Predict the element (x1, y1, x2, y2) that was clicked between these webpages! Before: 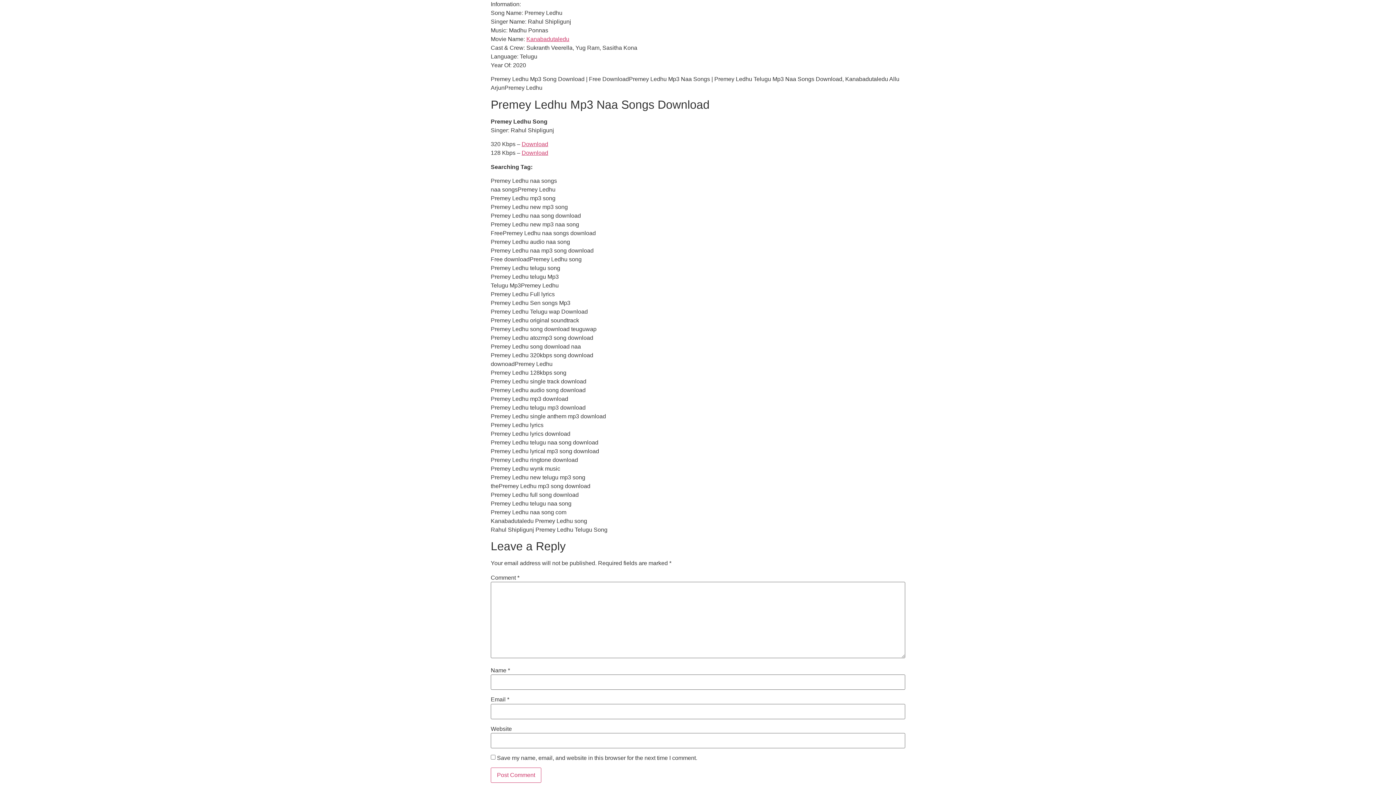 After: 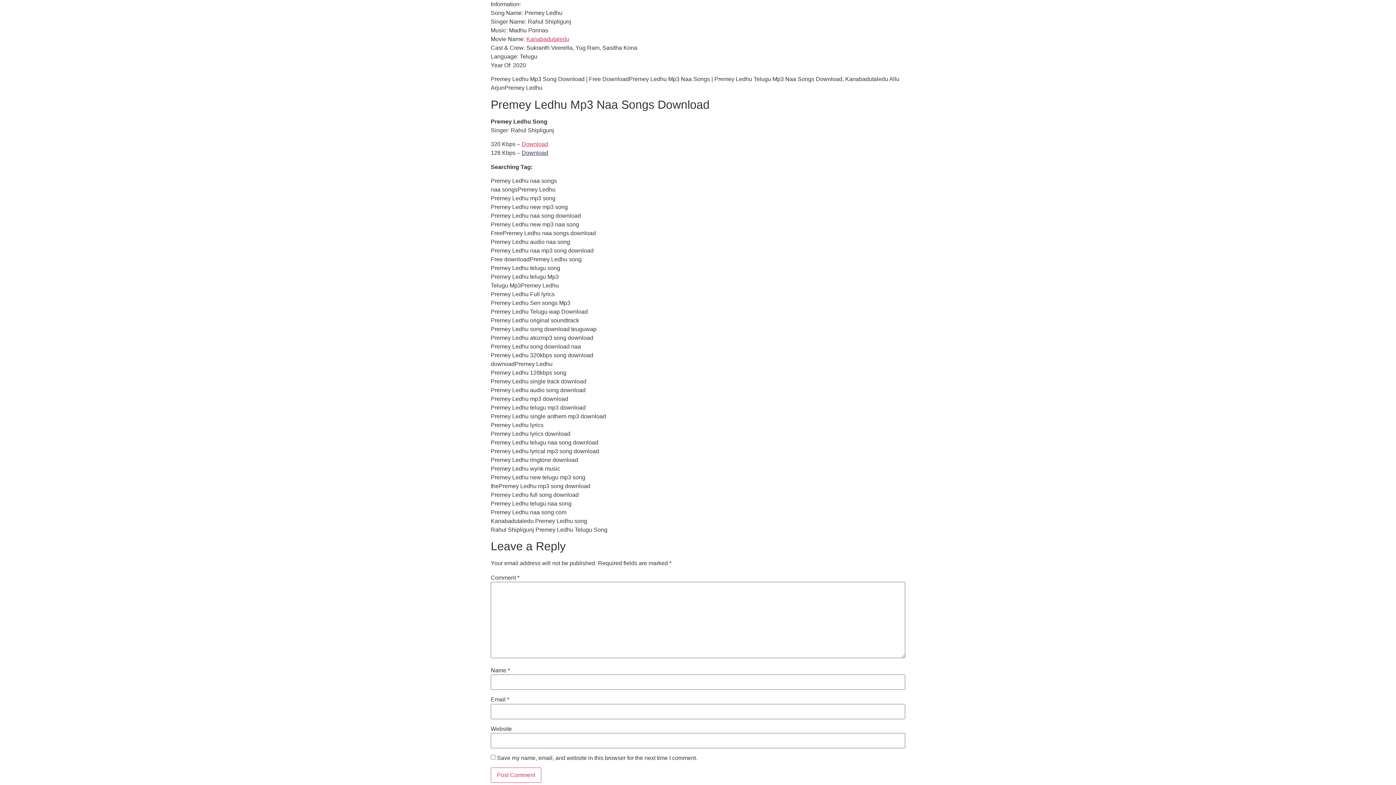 Action: bbox: (521, 149, 548, 156) label: Download